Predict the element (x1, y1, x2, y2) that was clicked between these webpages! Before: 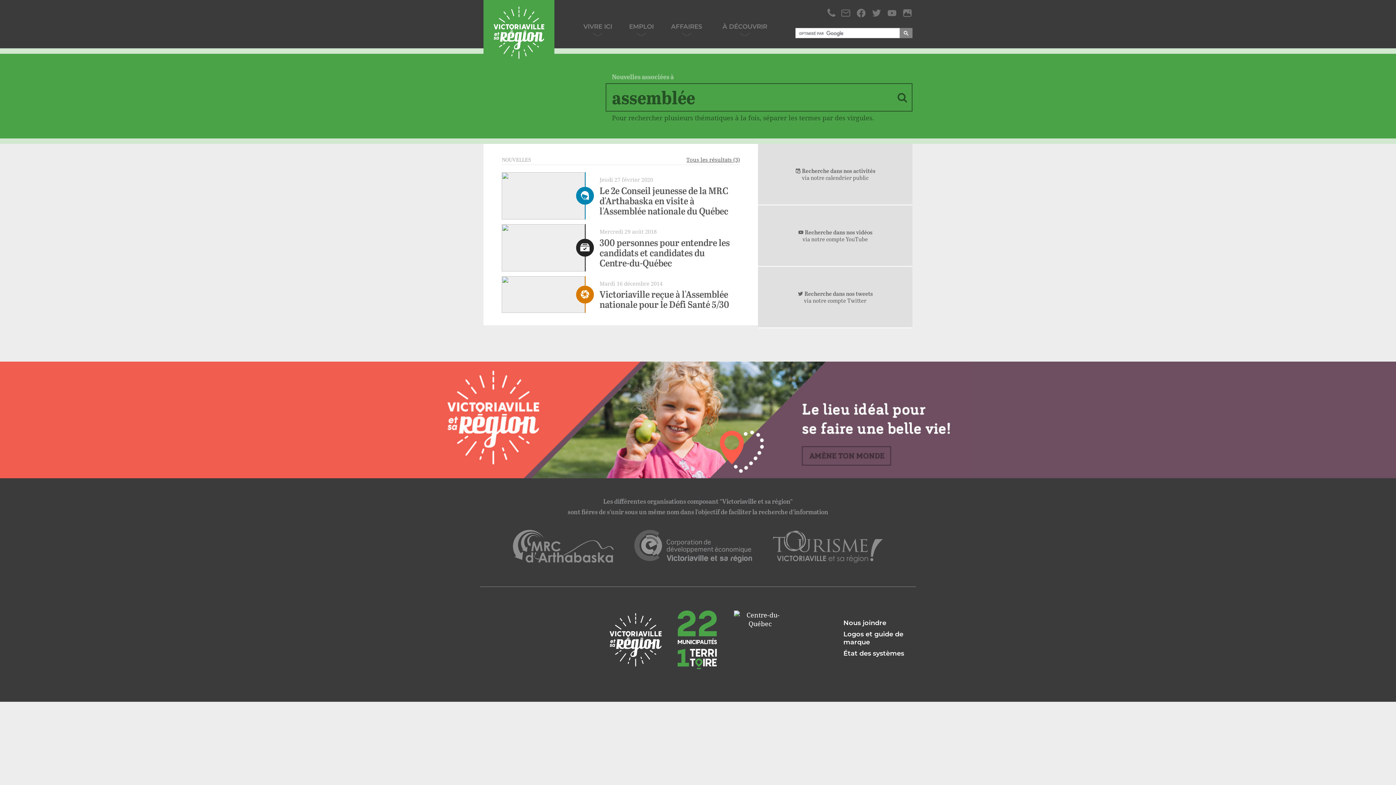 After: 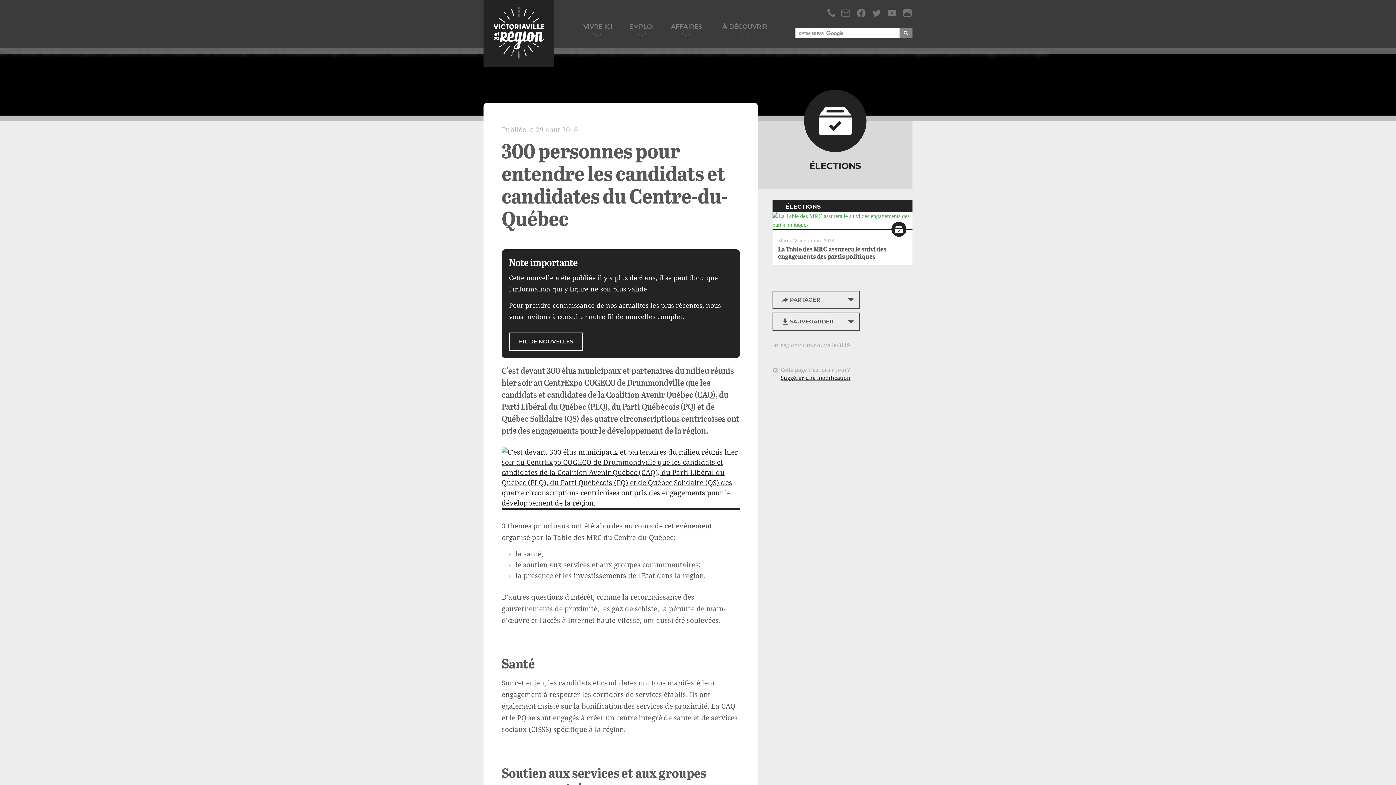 Action: bbox: (501, 224, 585, 271)